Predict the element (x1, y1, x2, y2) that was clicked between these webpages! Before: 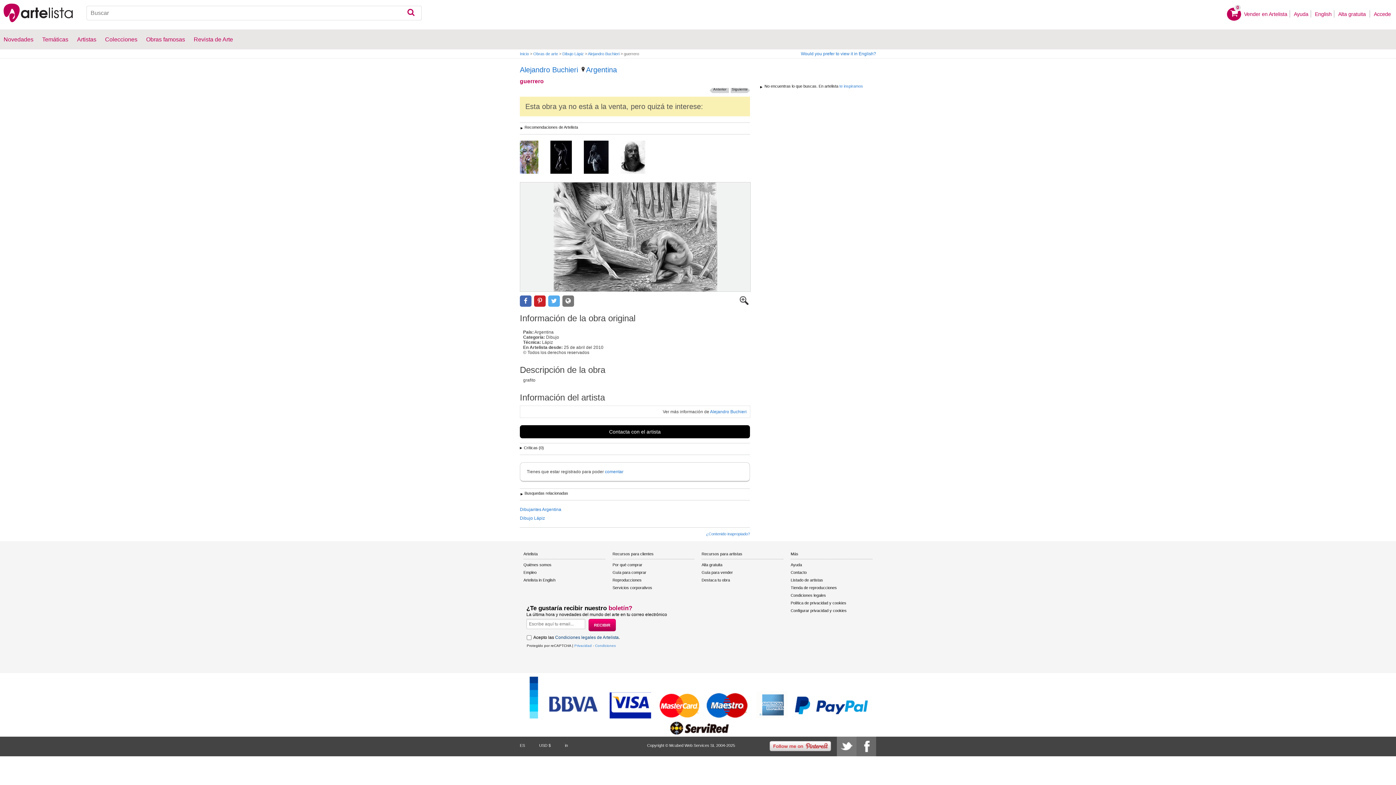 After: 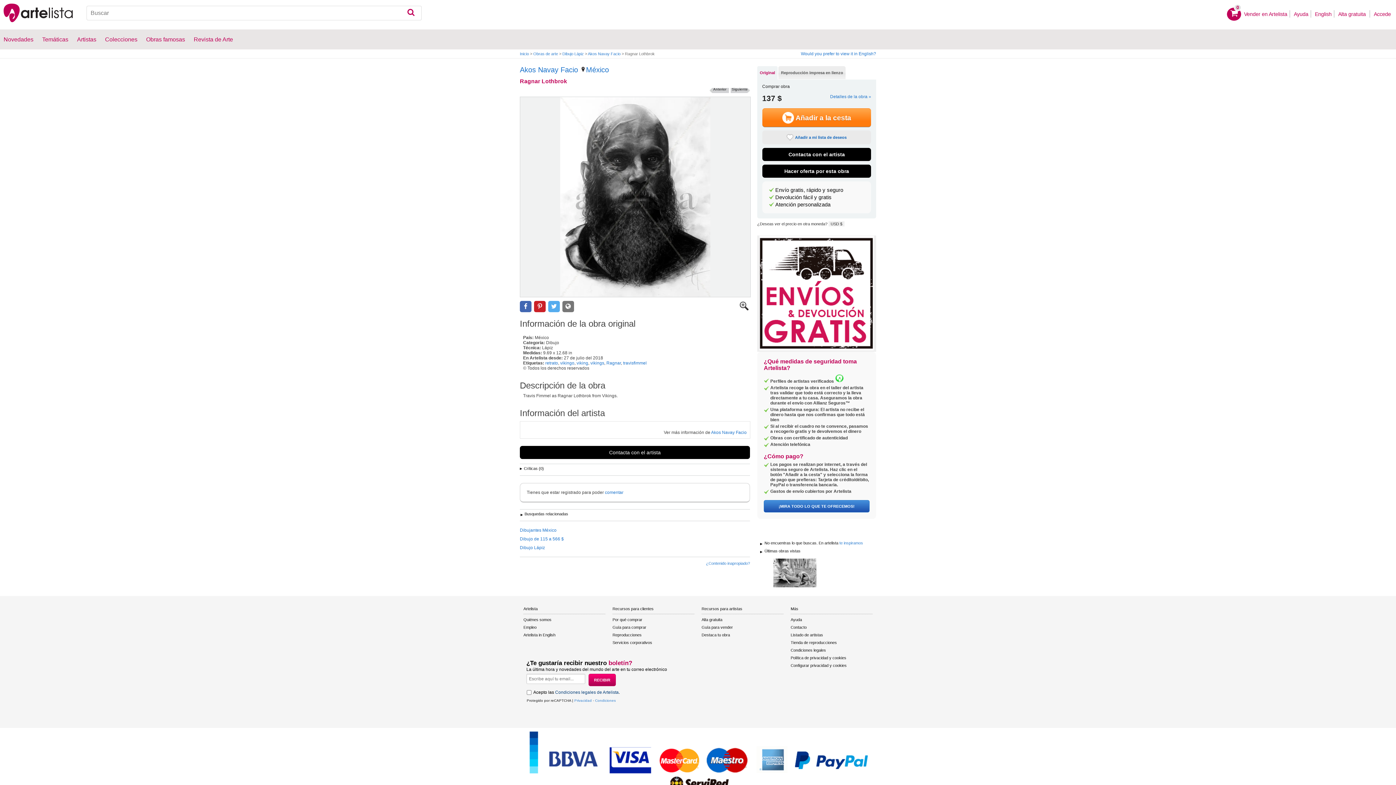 Action: bbox: (620, 140, 656, 174)